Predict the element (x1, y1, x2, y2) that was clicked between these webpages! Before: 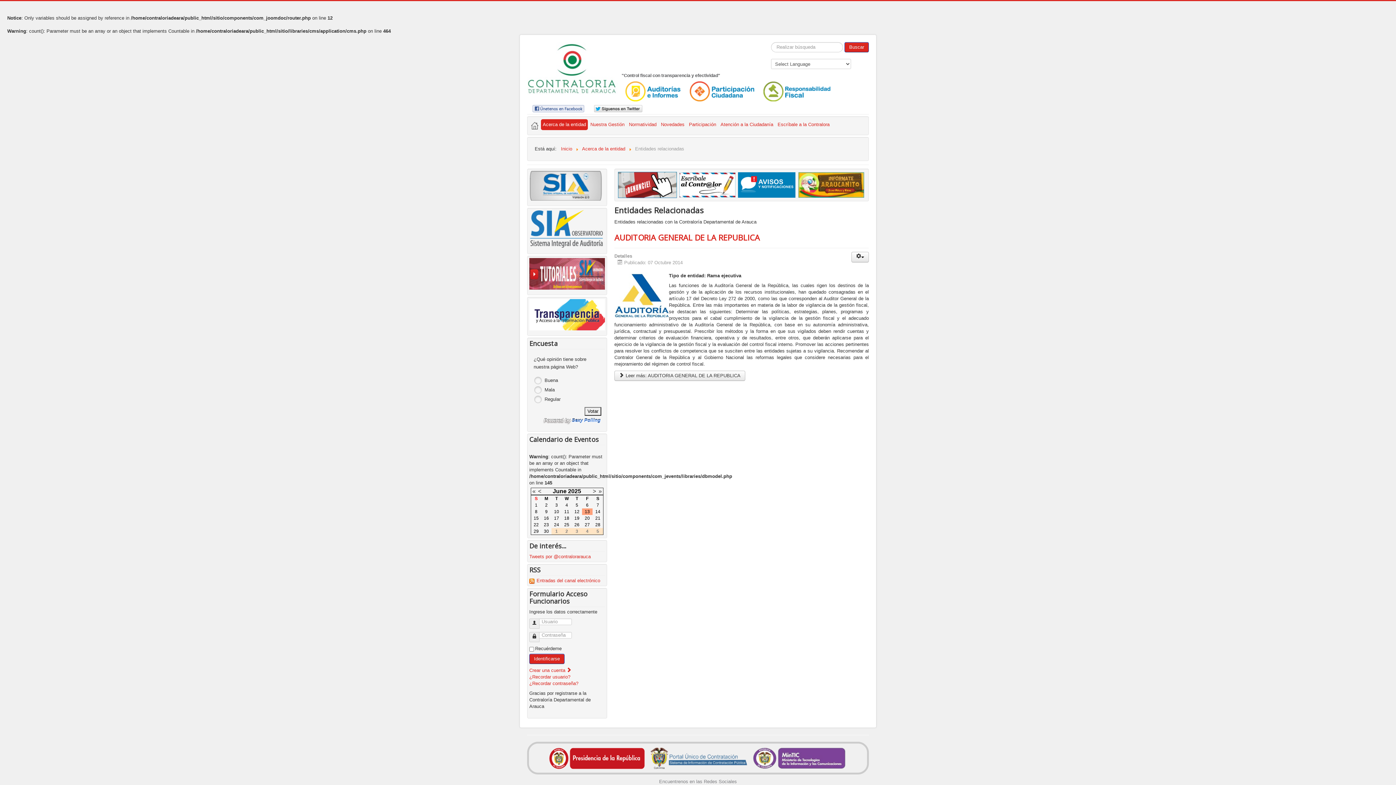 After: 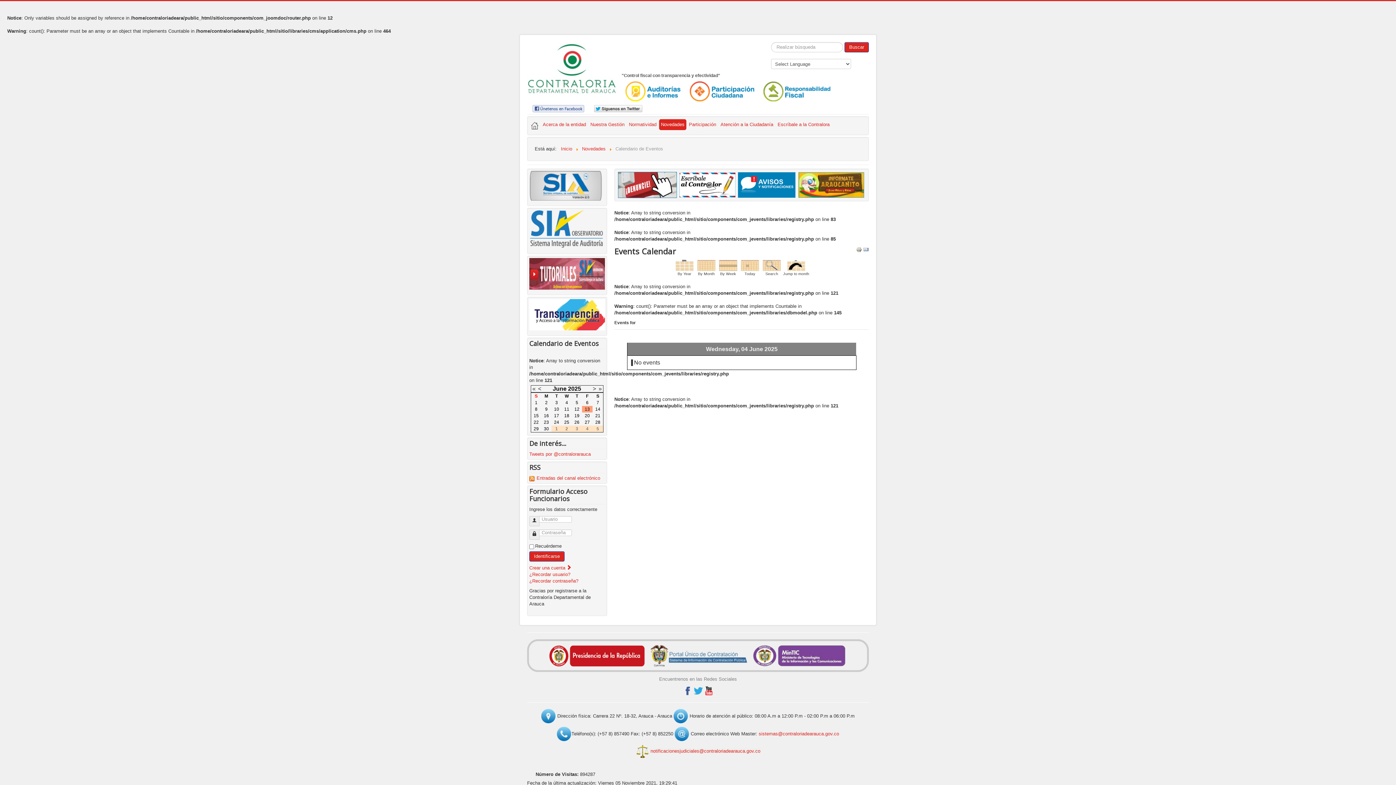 Action: bbox: (565, 502, 568, 508) label: 4